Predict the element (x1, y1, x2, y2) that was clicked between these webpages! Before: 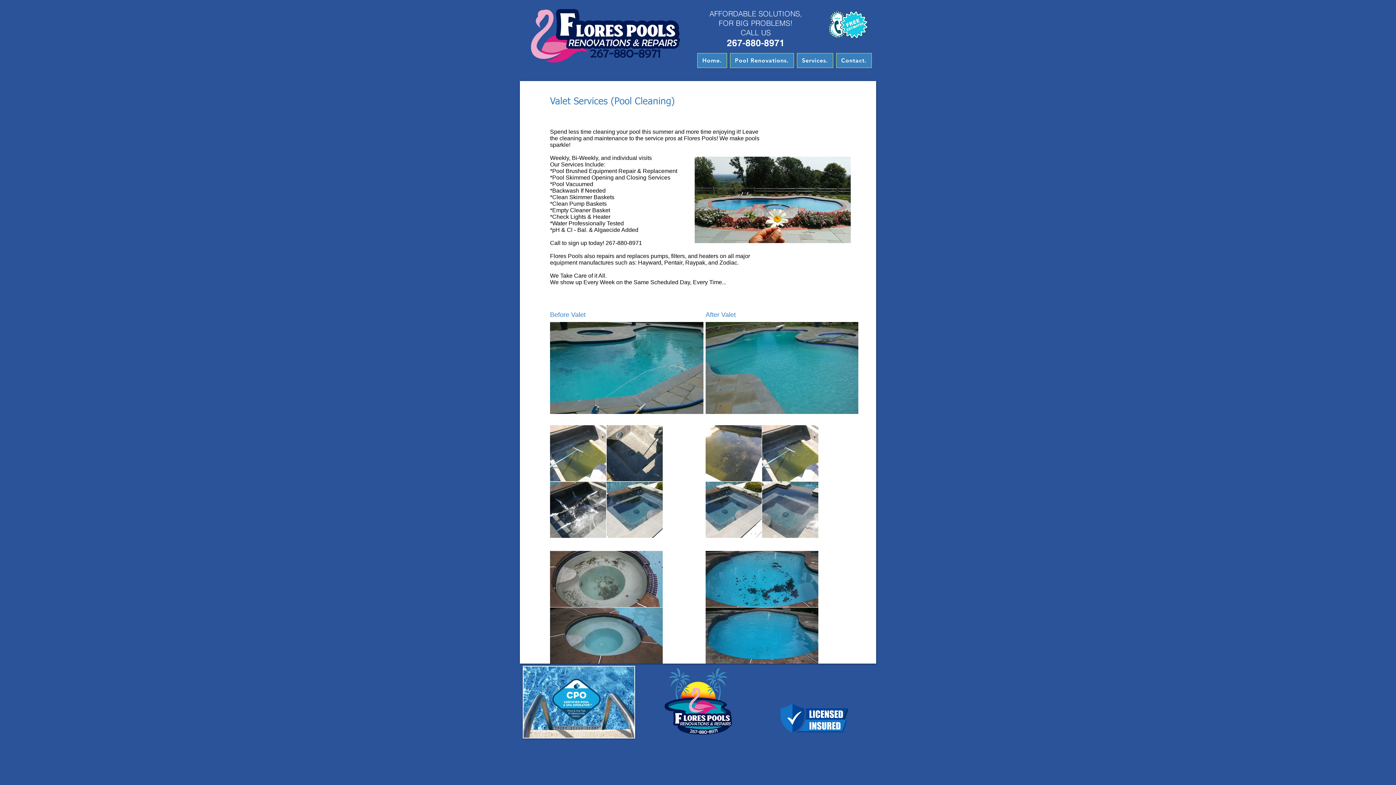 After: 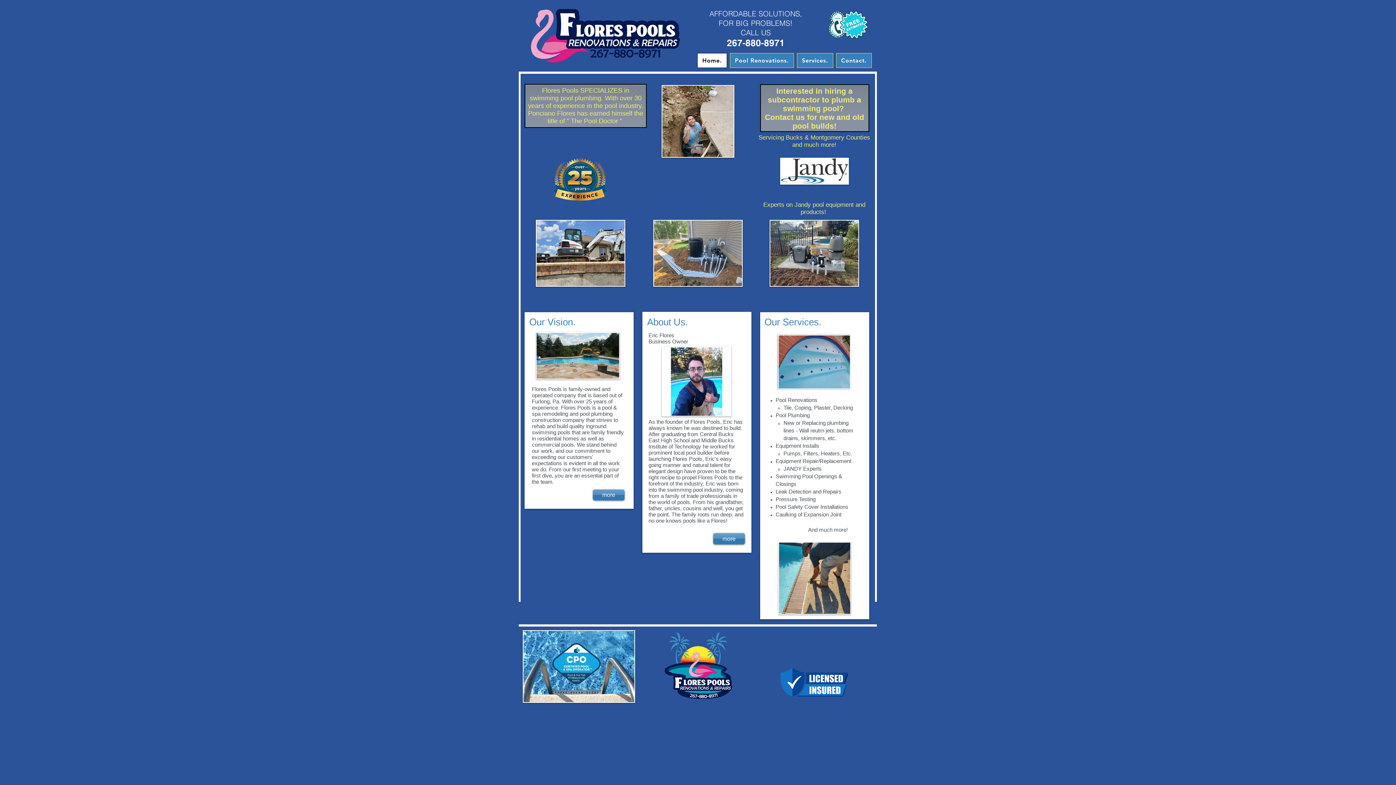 Action: bbox: (697, 53, 727, 68) label: Home.